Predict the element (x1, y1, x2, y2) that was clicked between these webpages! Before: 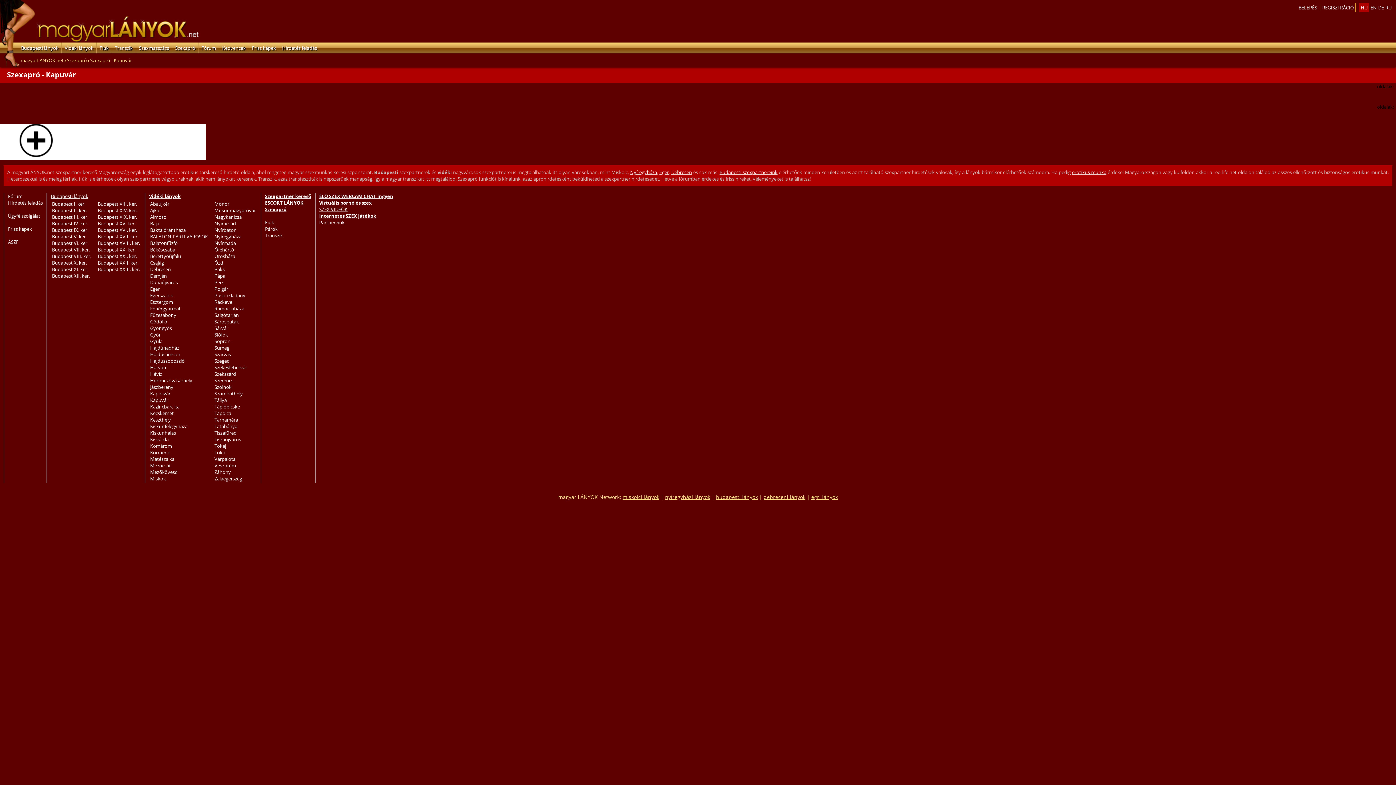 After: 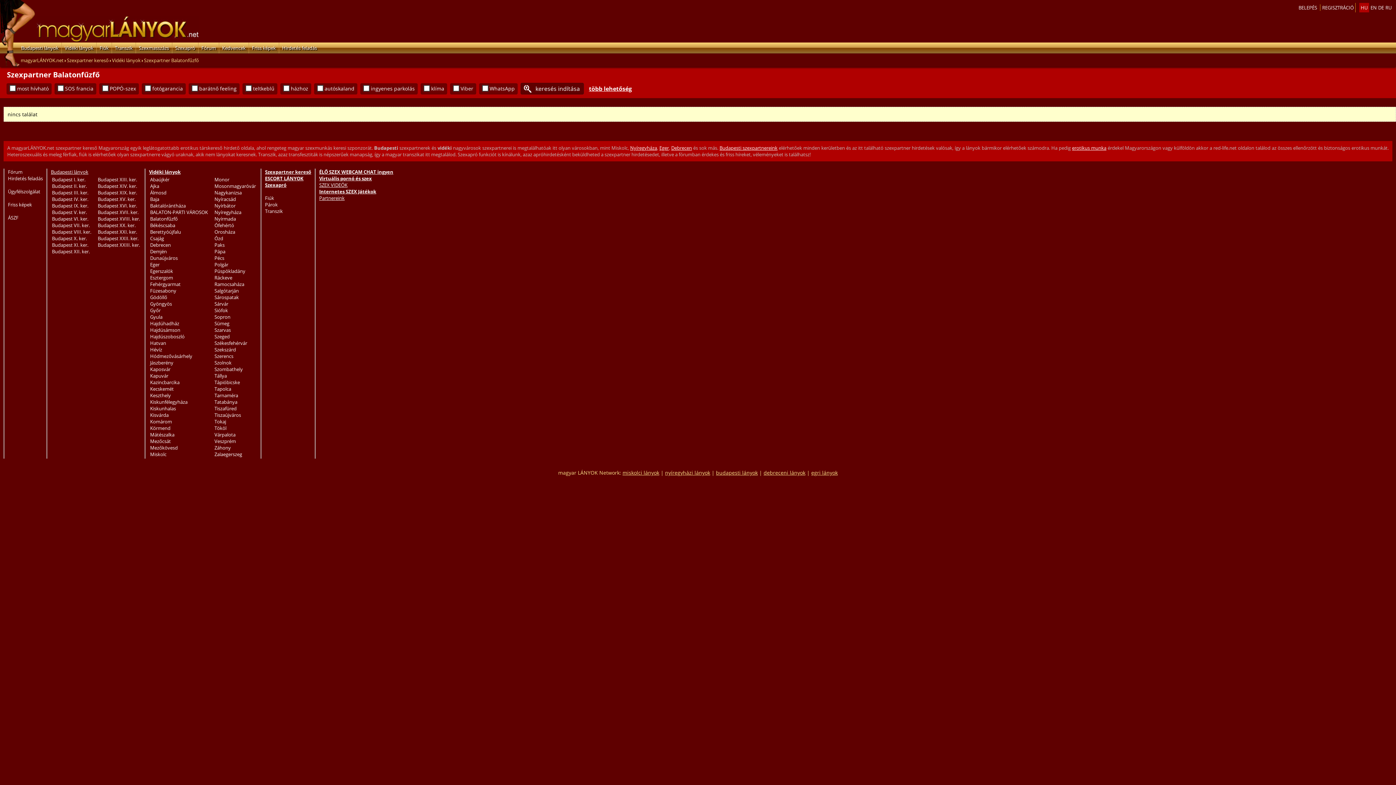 Action: label: Balatonfűzfő bbox: (150, 240, 177, 246)